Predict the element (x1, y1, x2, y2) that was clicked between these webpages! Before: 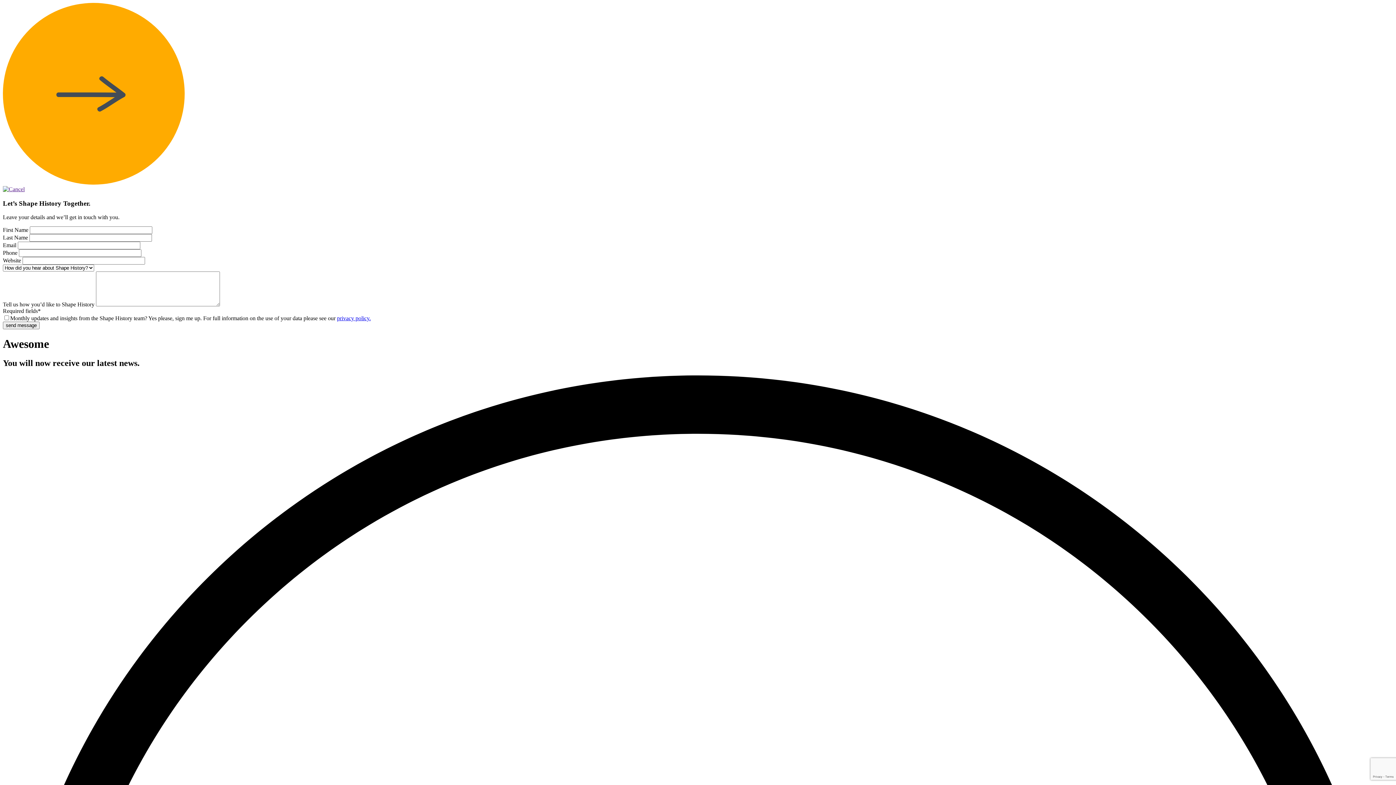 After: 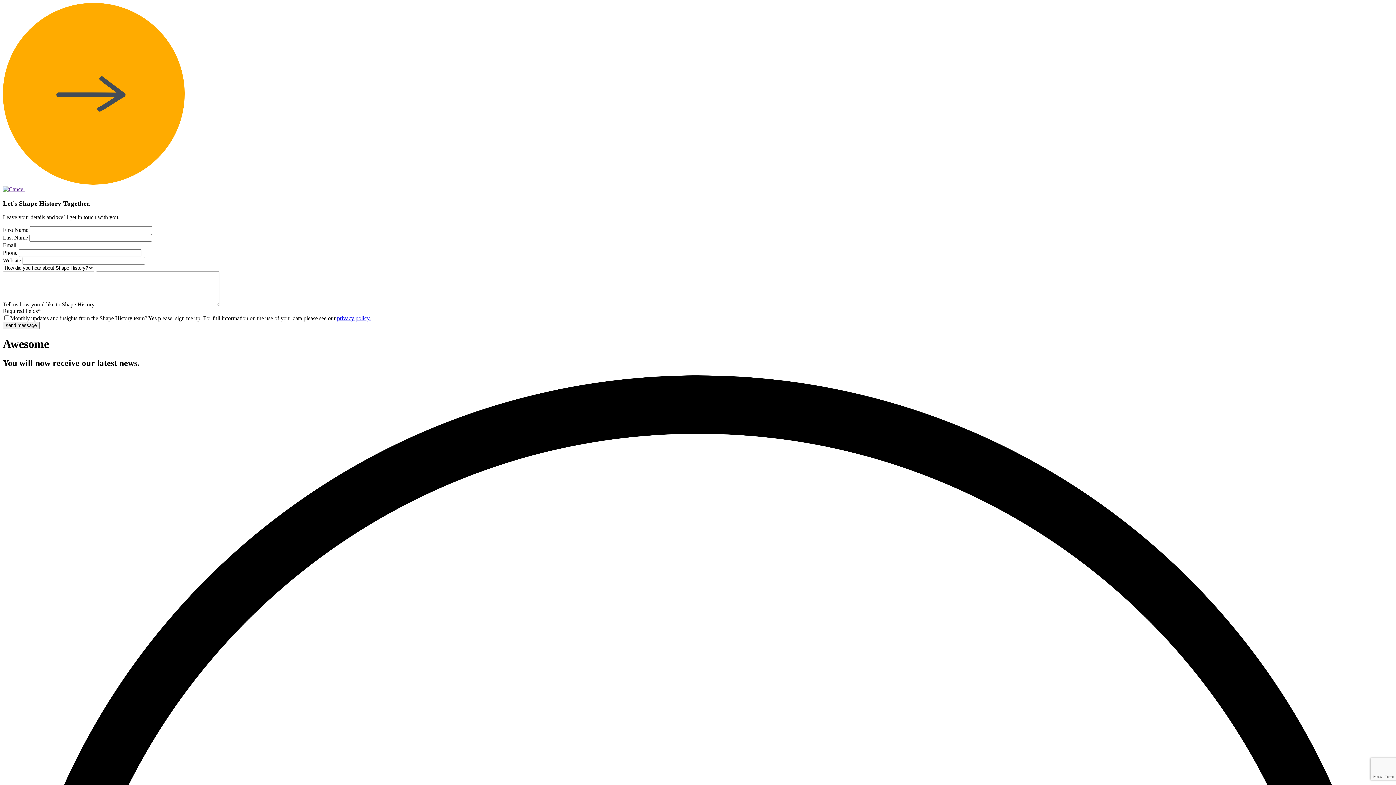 Action: label: privacy policy. bbox: (337, 315, 370, 321)